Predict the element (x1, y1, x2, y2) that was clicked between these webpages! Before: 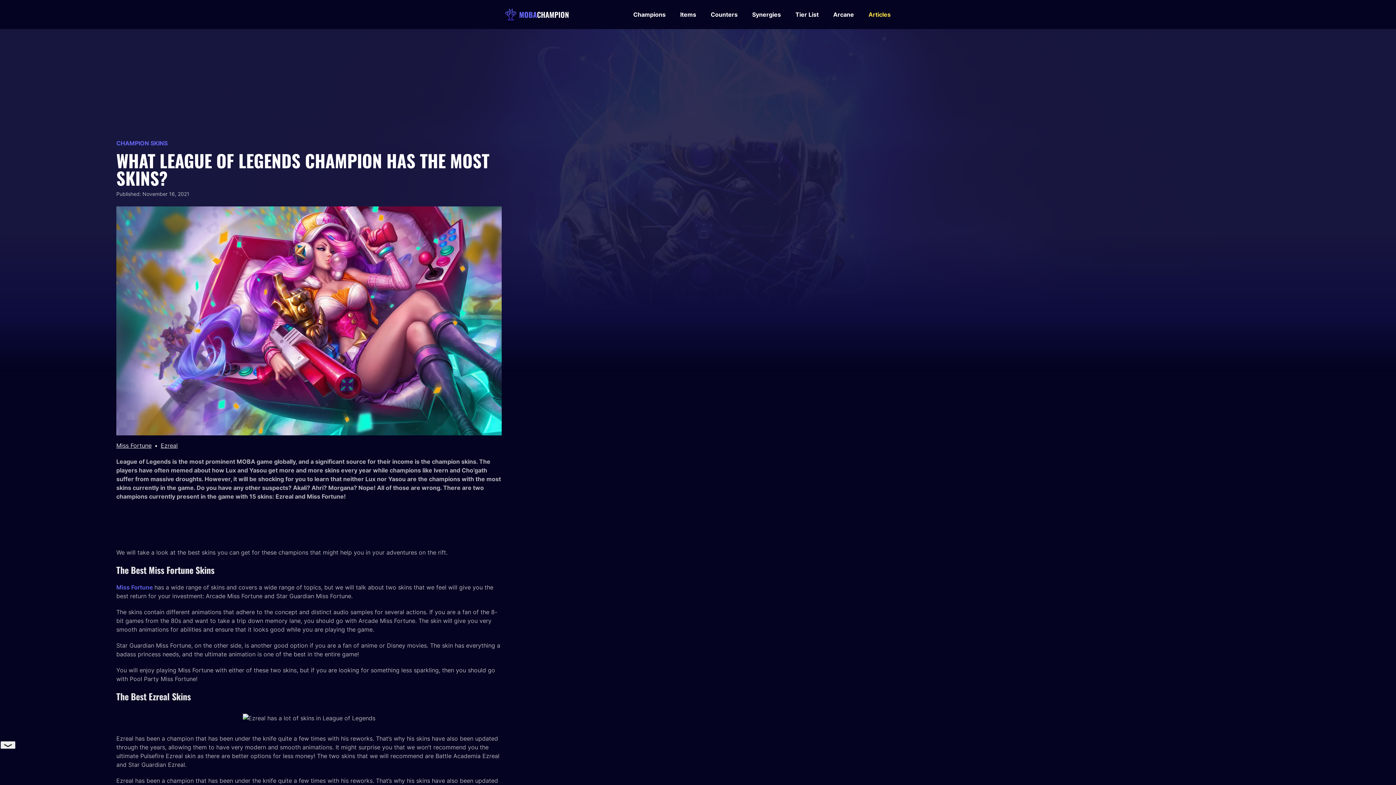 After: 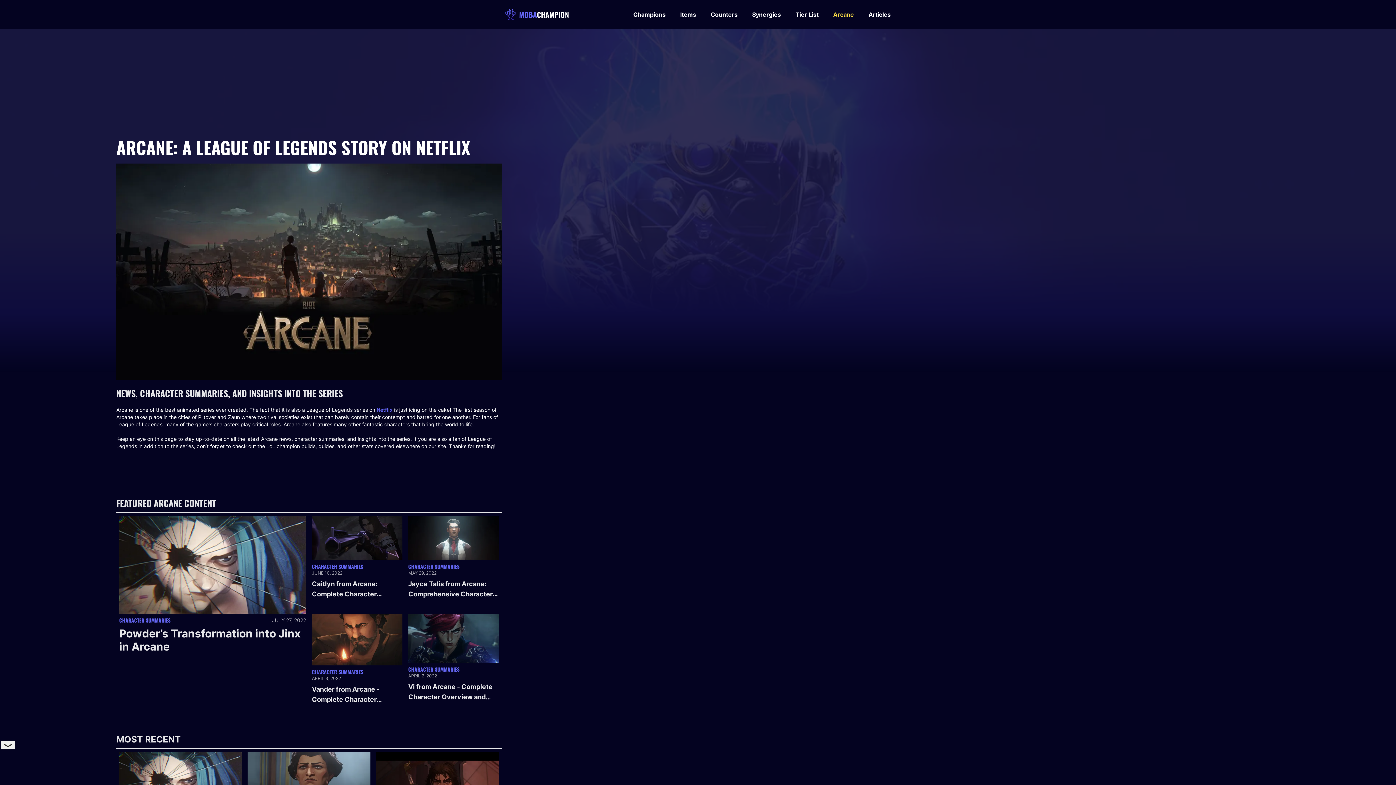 Action: bbox: (833, 11, 854, 17) label: Arcane